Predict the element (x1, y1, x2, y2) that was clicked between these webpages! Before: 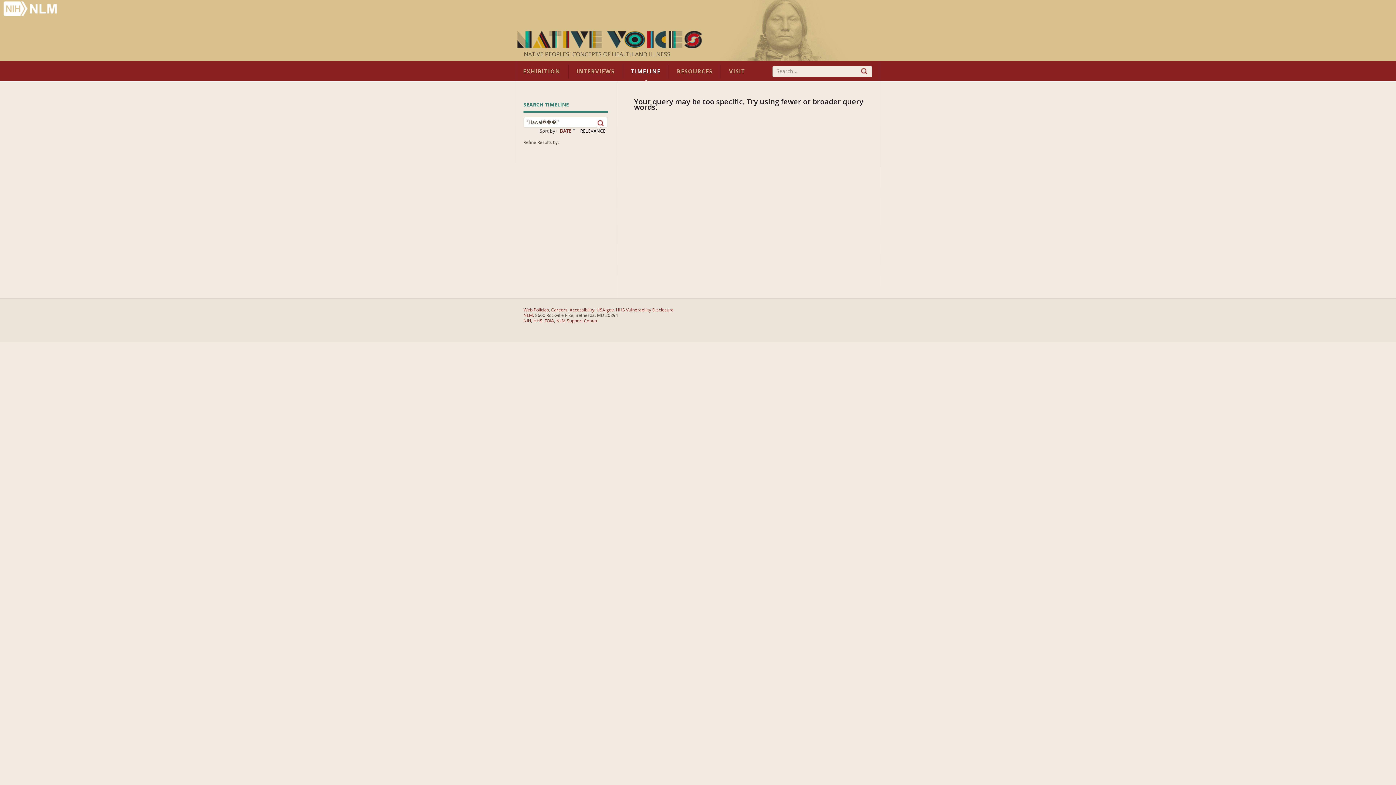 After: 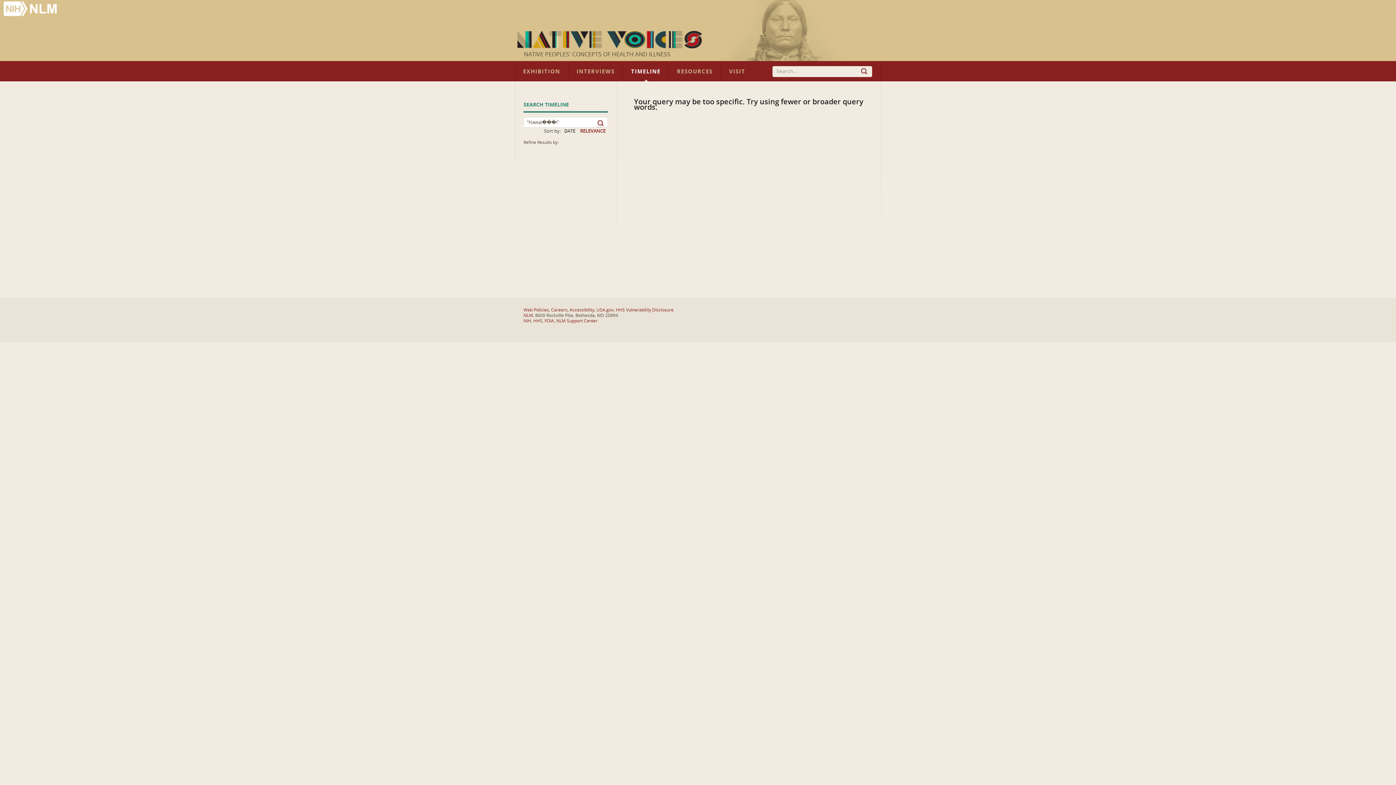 Action: bbox: (580, 127, 605, 134) label: RELEVANCE